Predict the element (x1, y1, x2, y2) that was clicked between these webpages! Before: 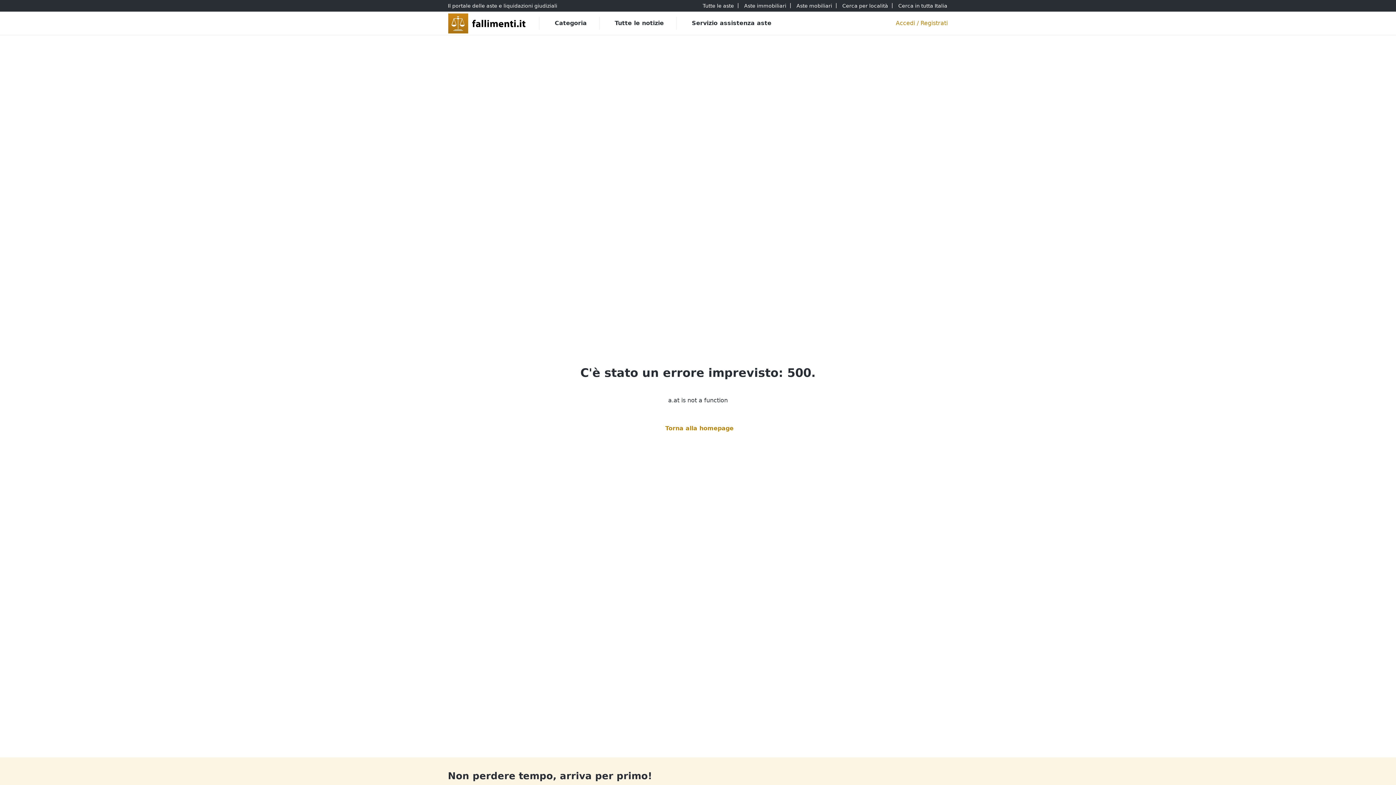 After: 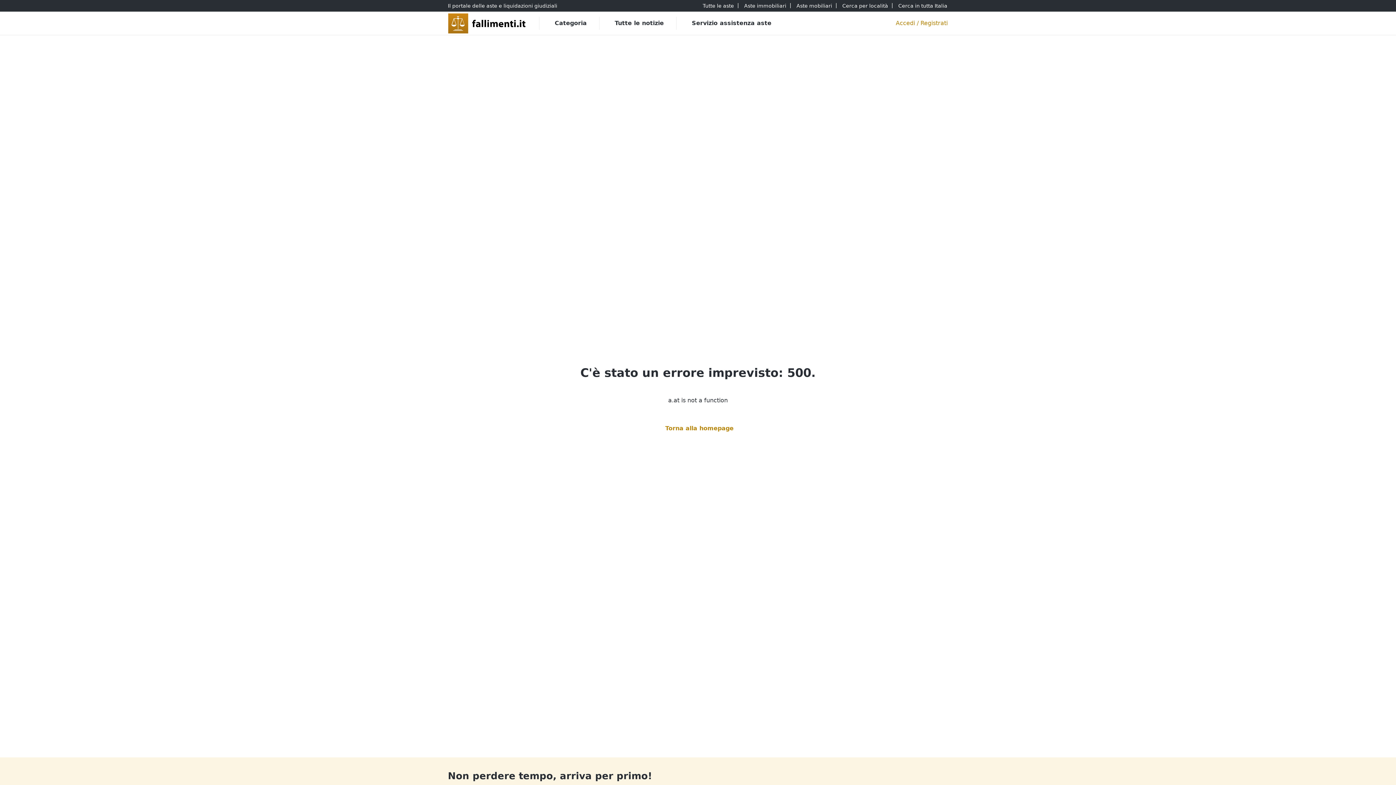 Action: label: Tutte le aste bbox: (702, 0, 734, 10)